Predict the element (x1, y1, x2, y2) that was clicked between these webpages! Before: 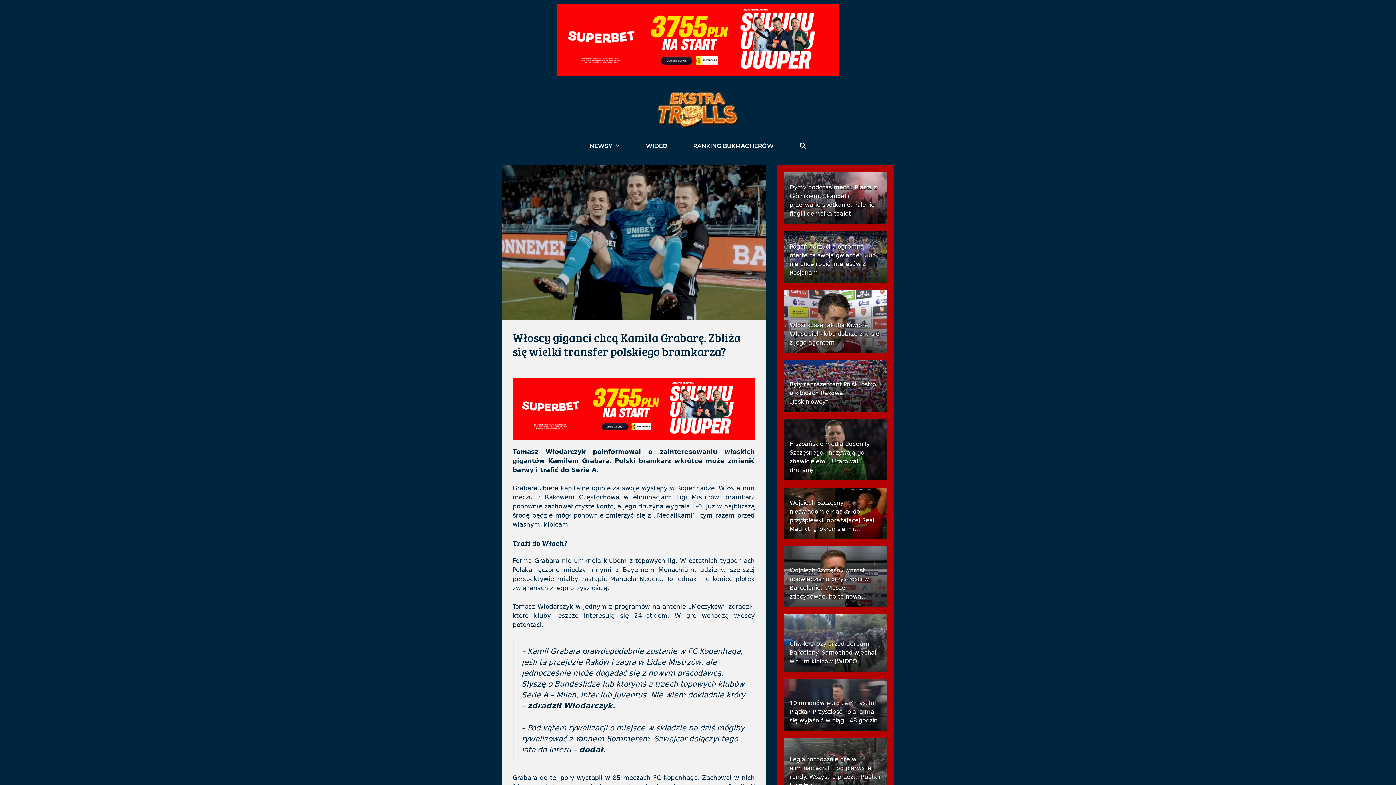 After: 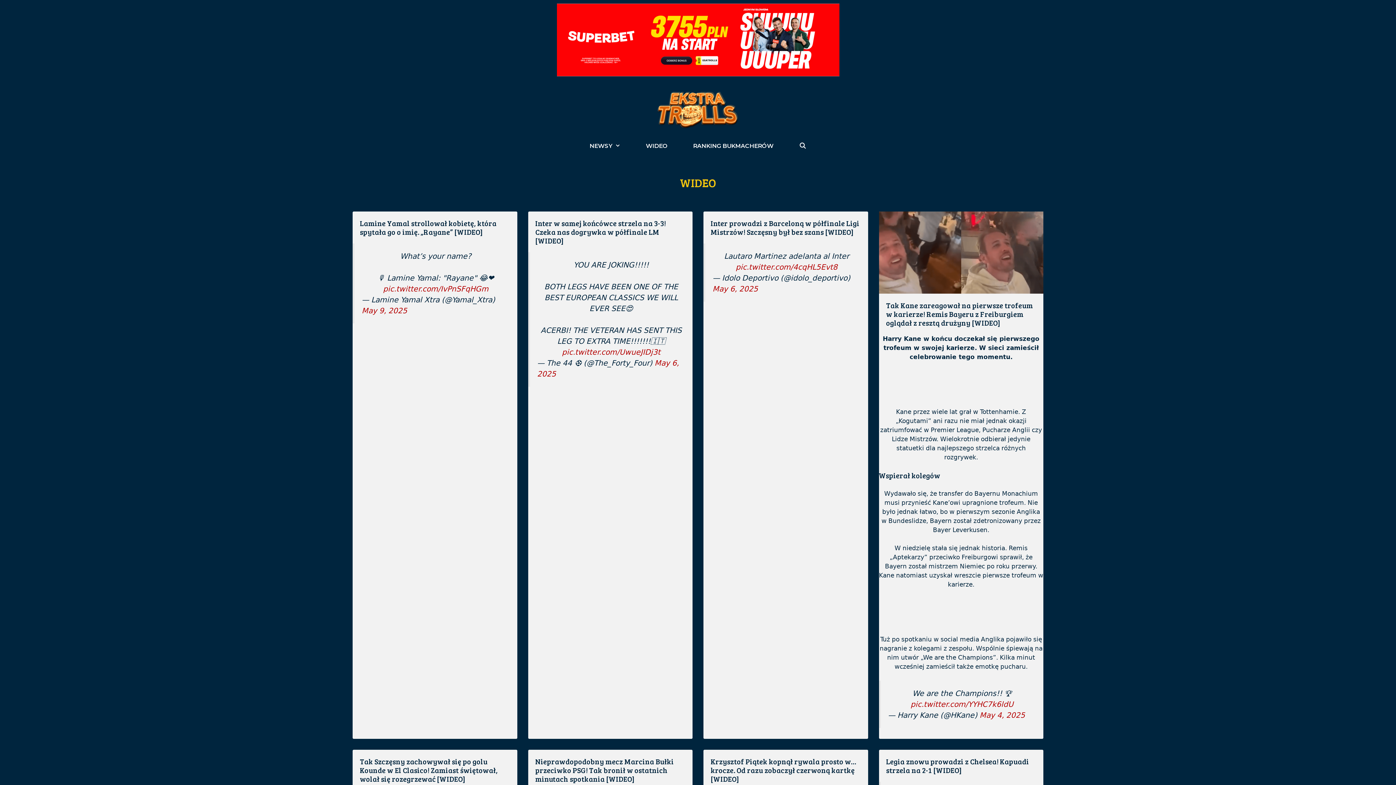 Action: bbox: (633, 137, 680, 154) label: WIDEO